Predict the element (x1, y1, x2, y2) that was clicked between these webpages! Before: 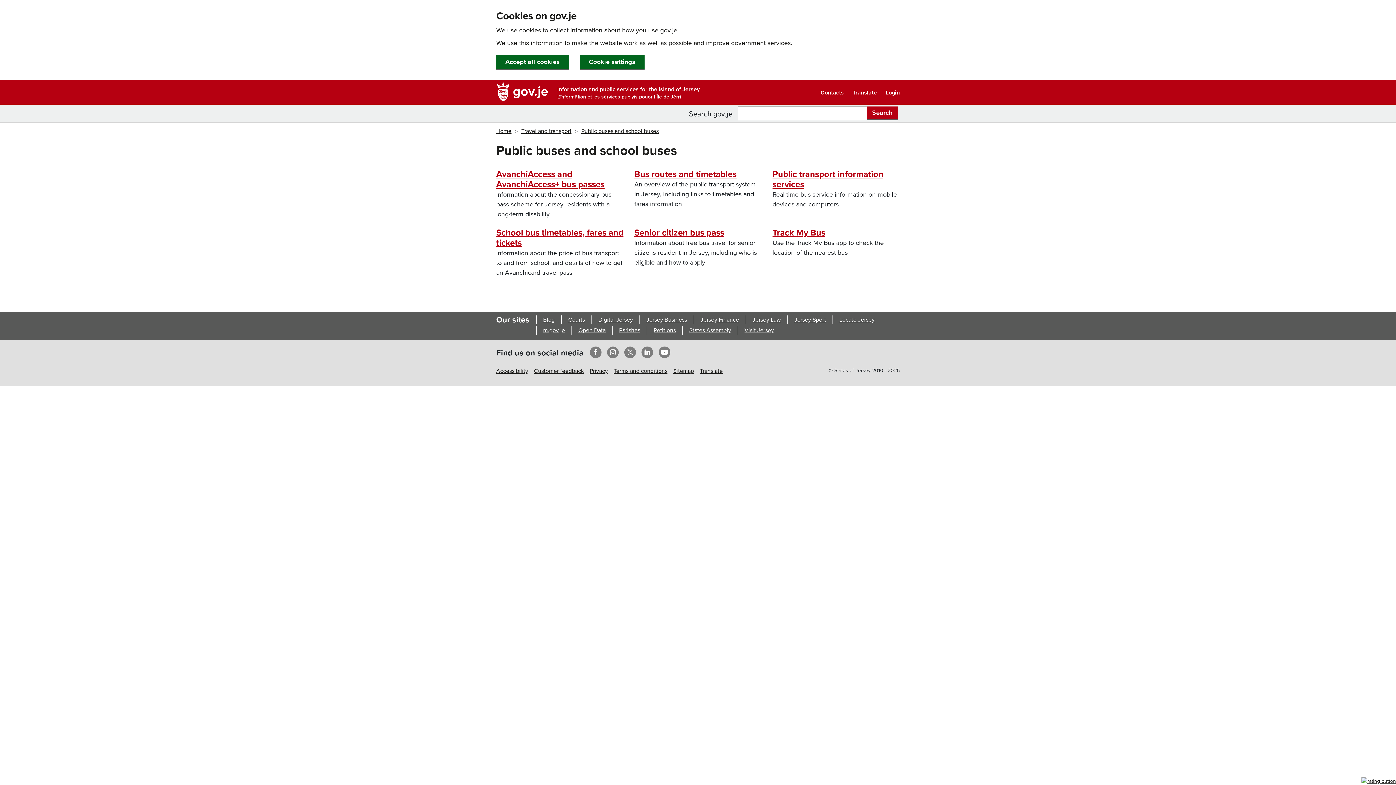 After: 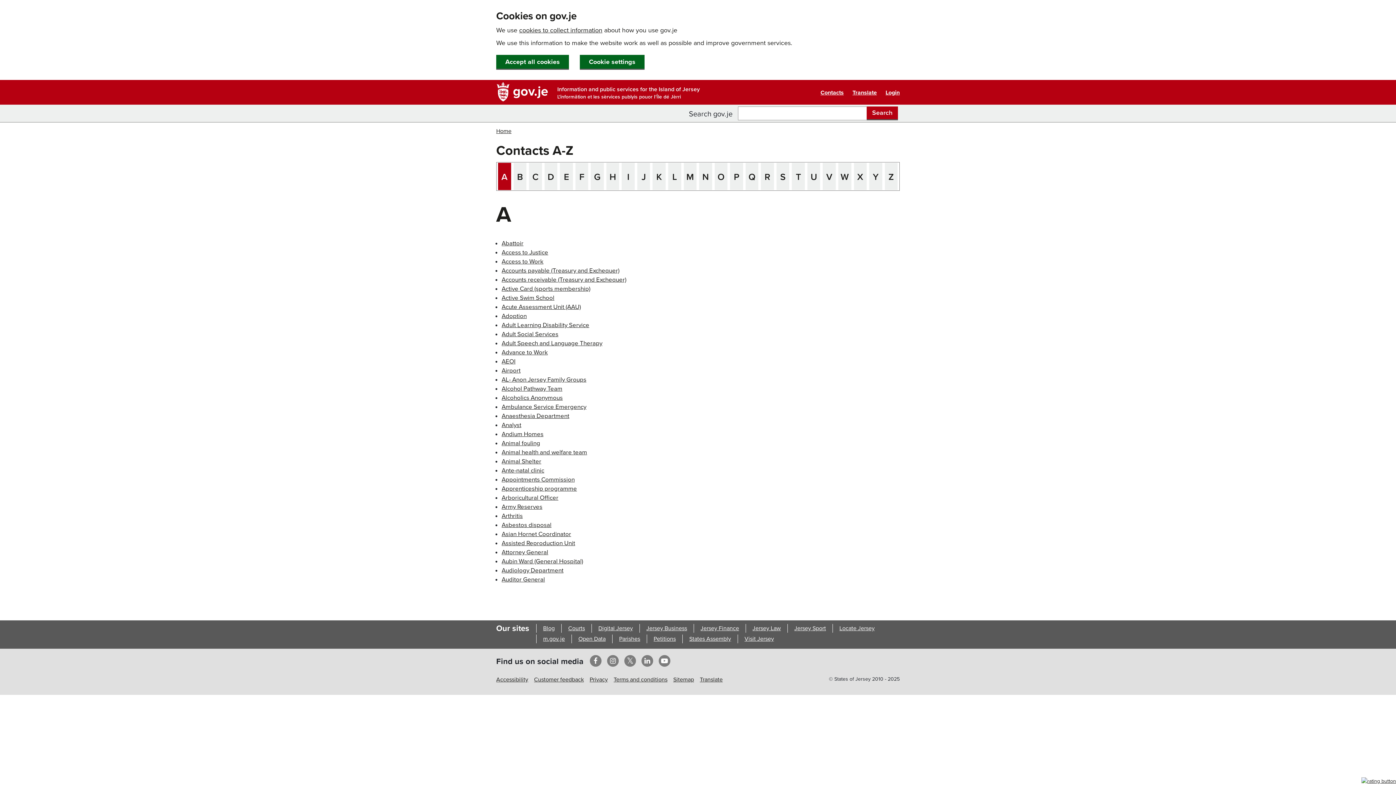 Action: bbox: (820, 86, 843, 98) label: Contacts